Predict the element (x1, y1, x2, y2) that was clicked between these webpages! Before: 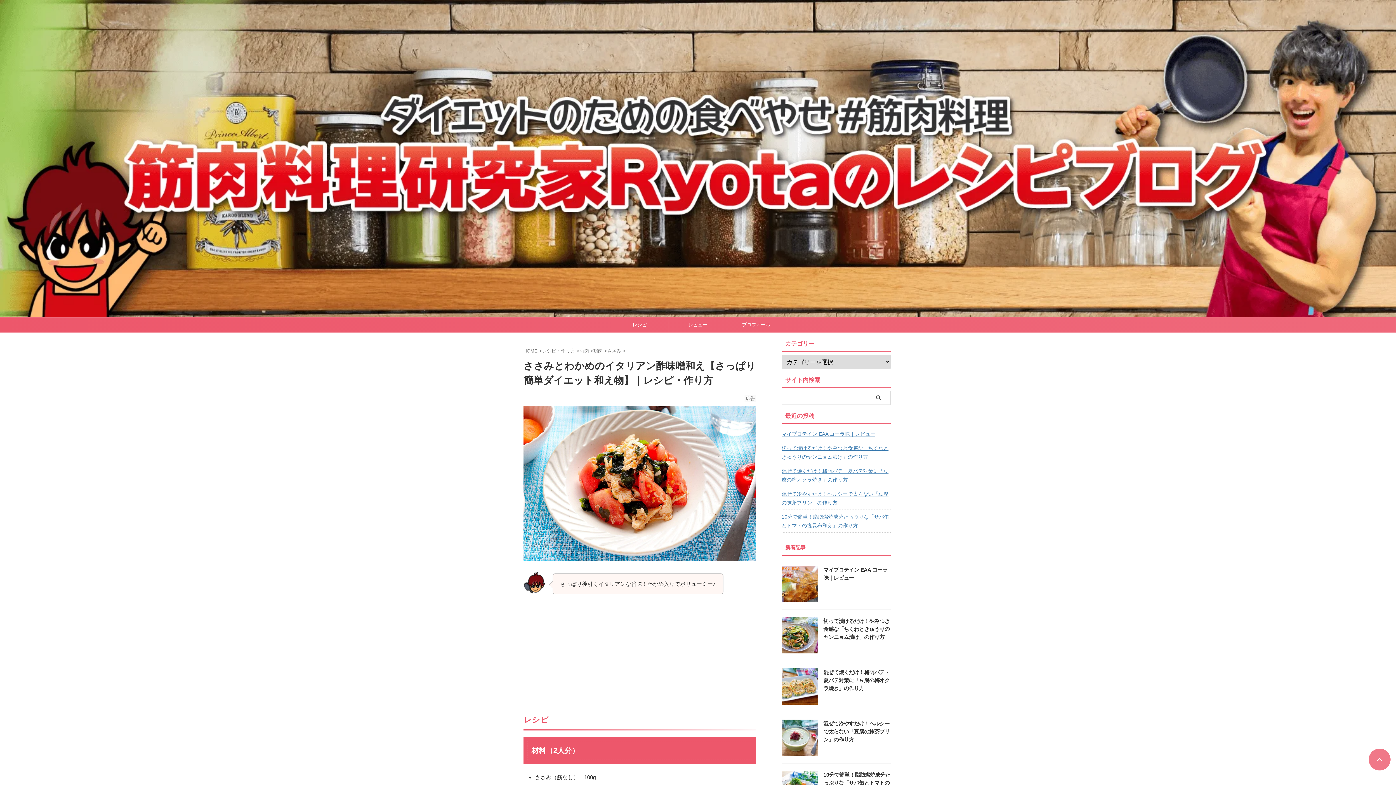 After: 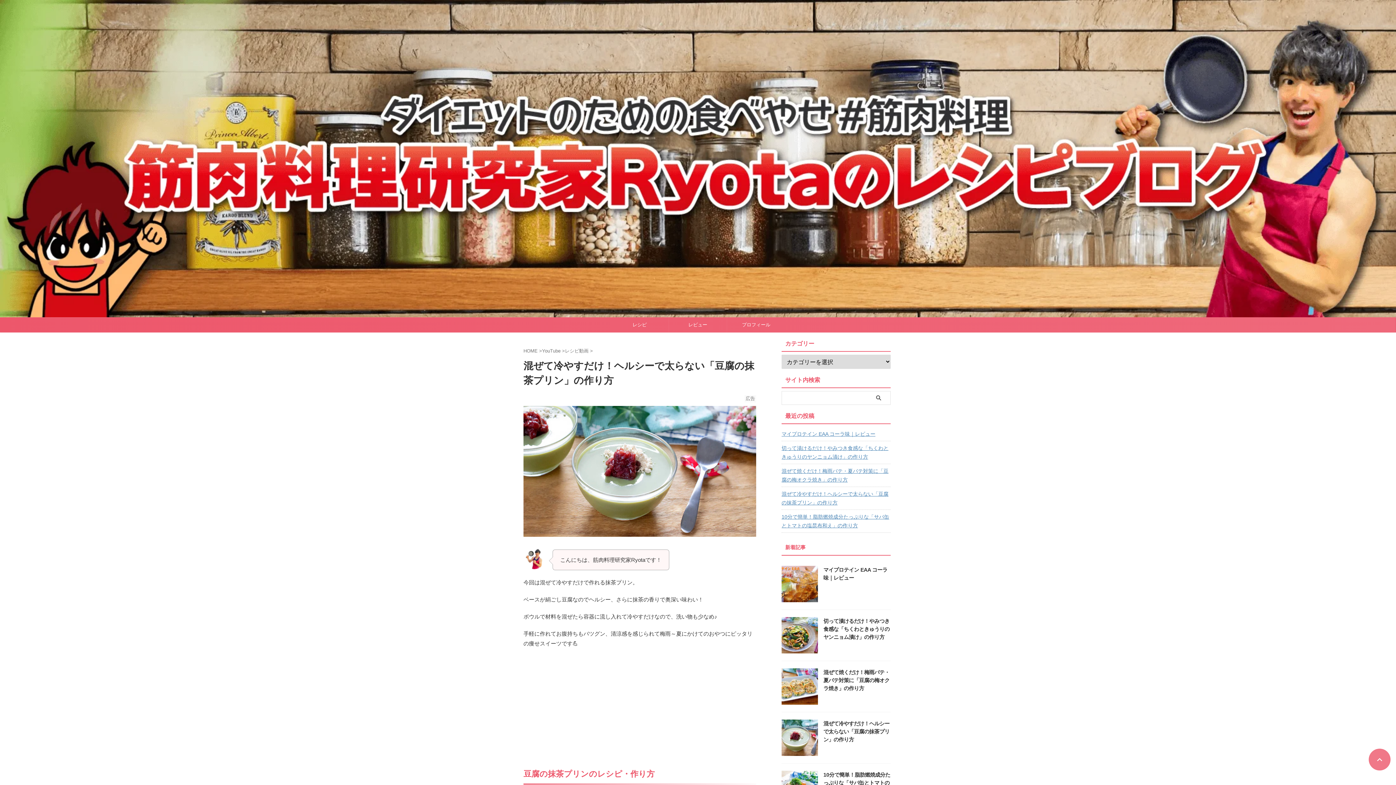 Action: label: 混ぜて冷やすだけ！ヘルシーで太らない「豆腐の抹茶プリン」の作り方 bbox: (823, 720, 889, 742)